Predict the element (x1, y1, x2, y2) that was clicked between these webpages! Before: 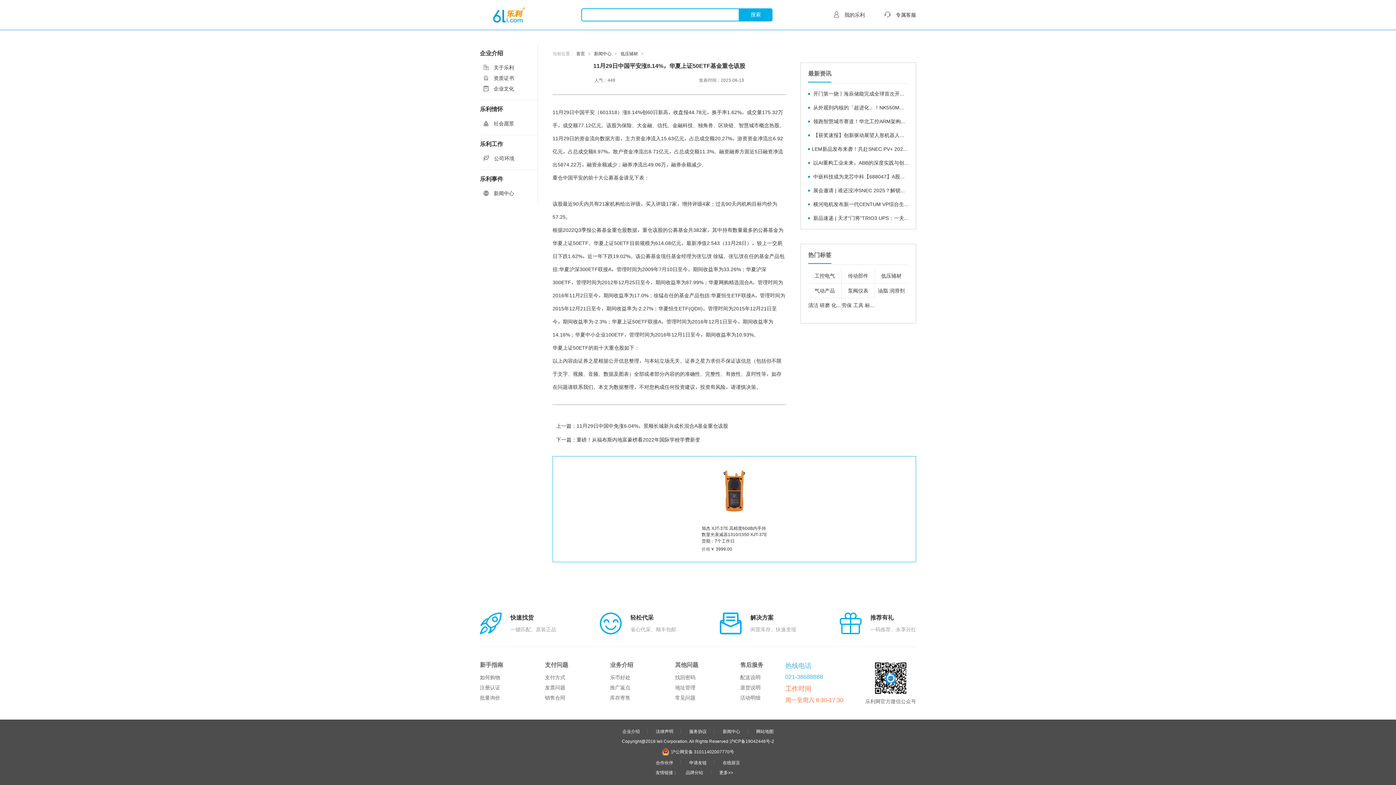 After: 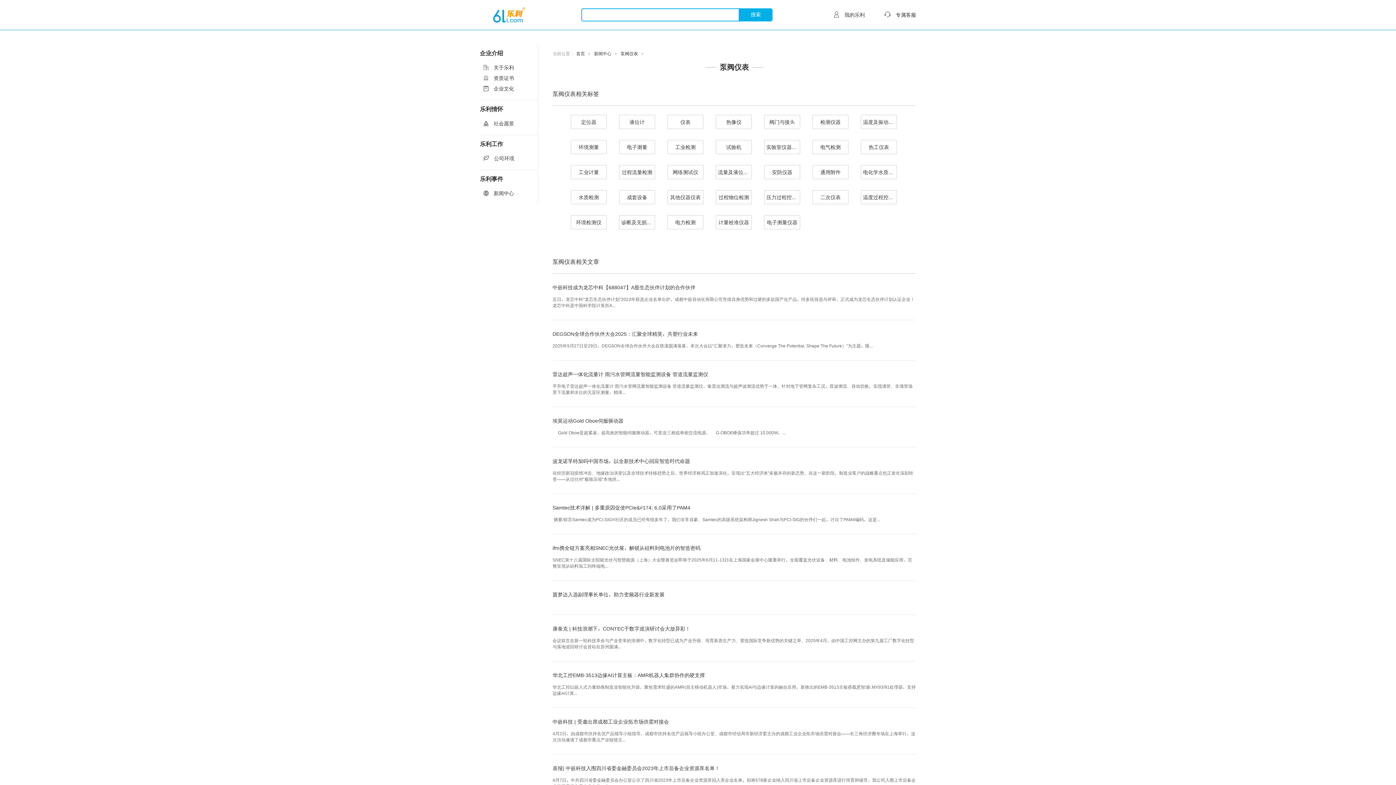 Action: label: 泵阀仪表 bbox: (841, 283, 874, 297)